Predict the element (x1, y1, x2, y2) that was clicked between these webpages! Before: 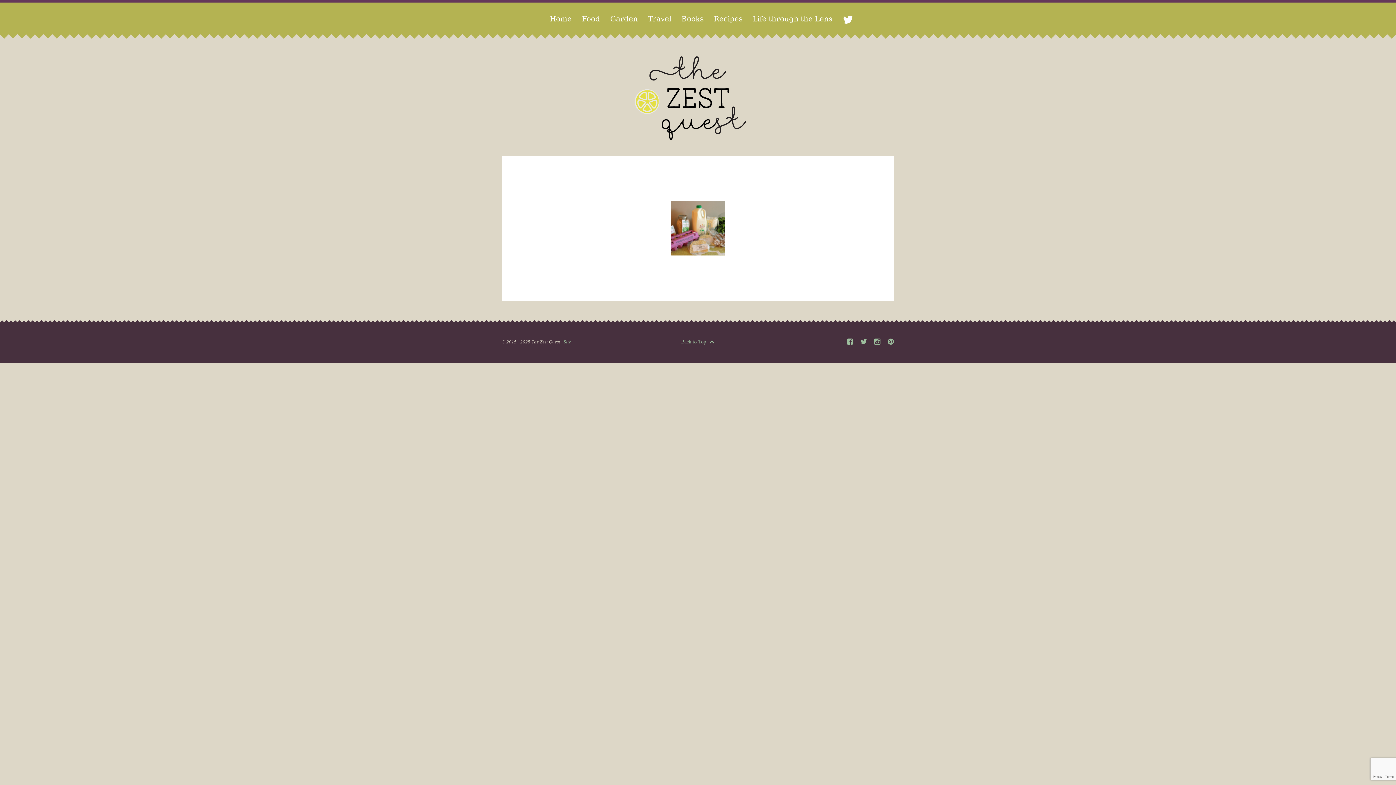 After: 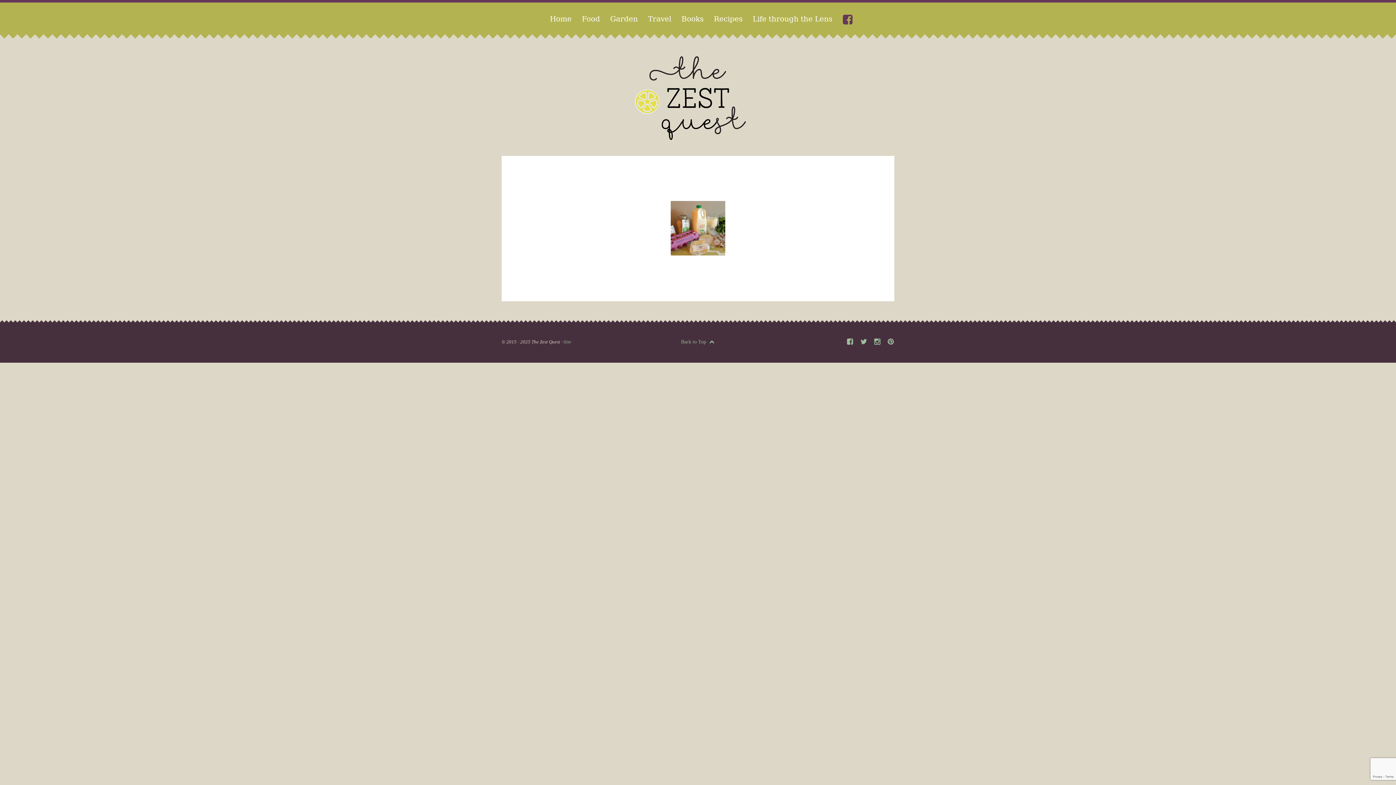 Action: bbox: (843, 13, 853, 25)